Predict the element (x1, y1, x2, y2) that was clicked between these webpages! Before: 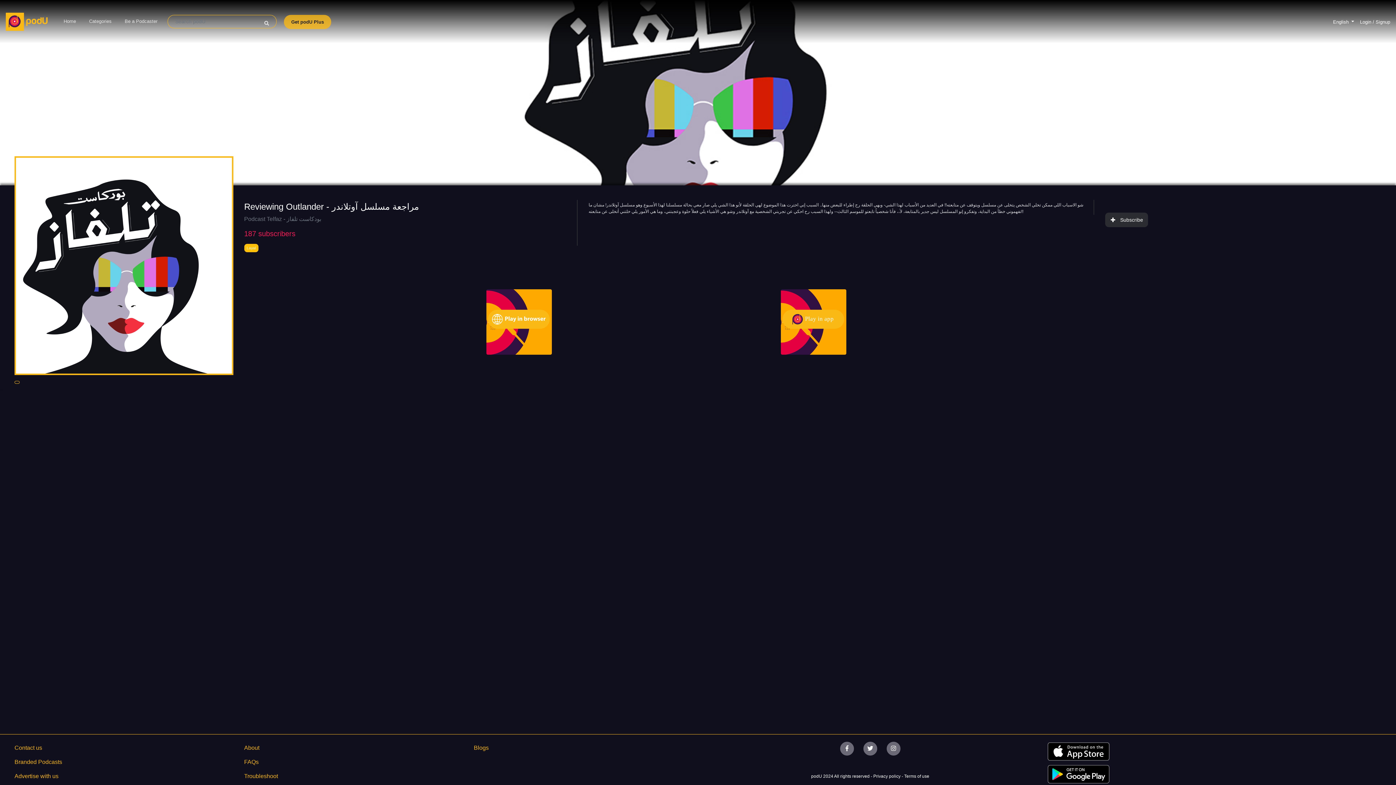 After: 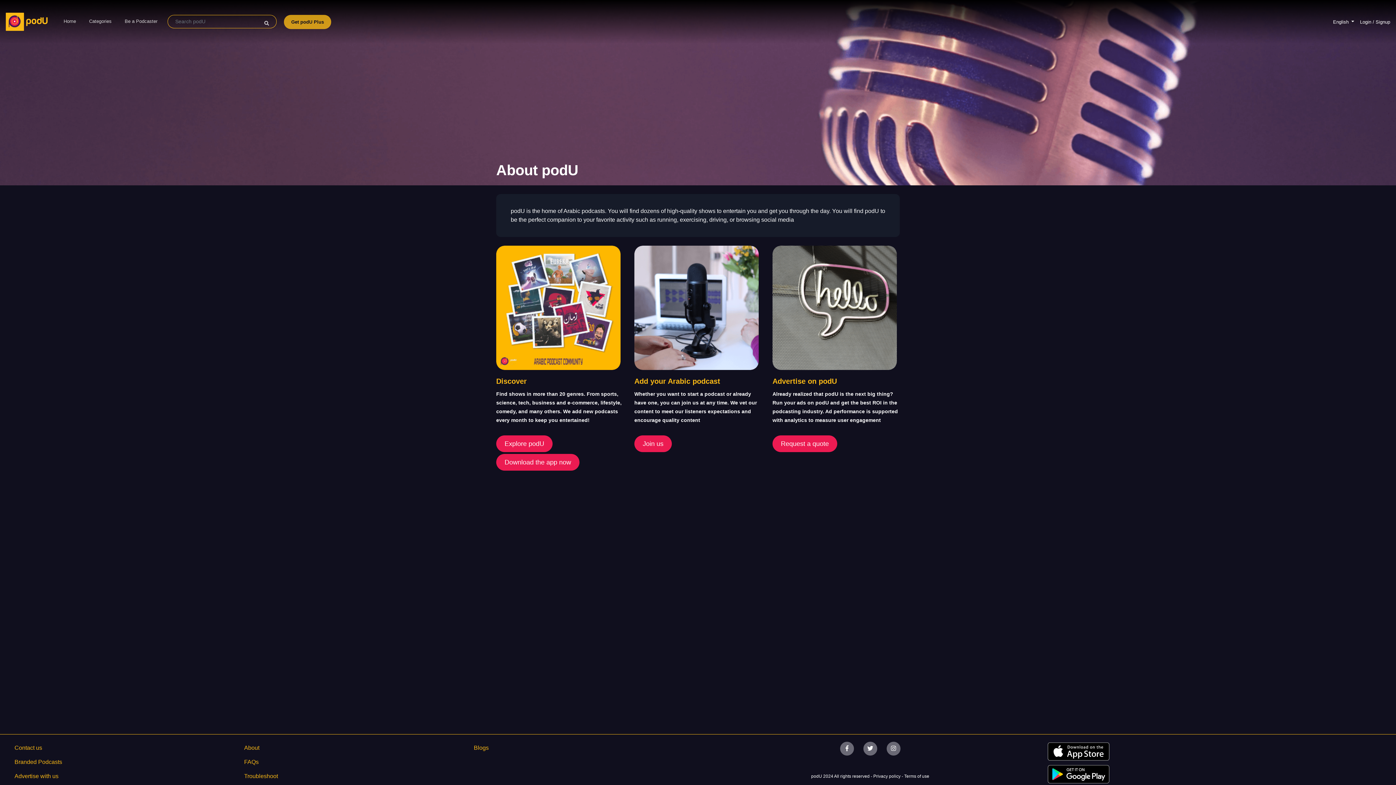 Action: label: About bbox: (244, 738, 463, 752)